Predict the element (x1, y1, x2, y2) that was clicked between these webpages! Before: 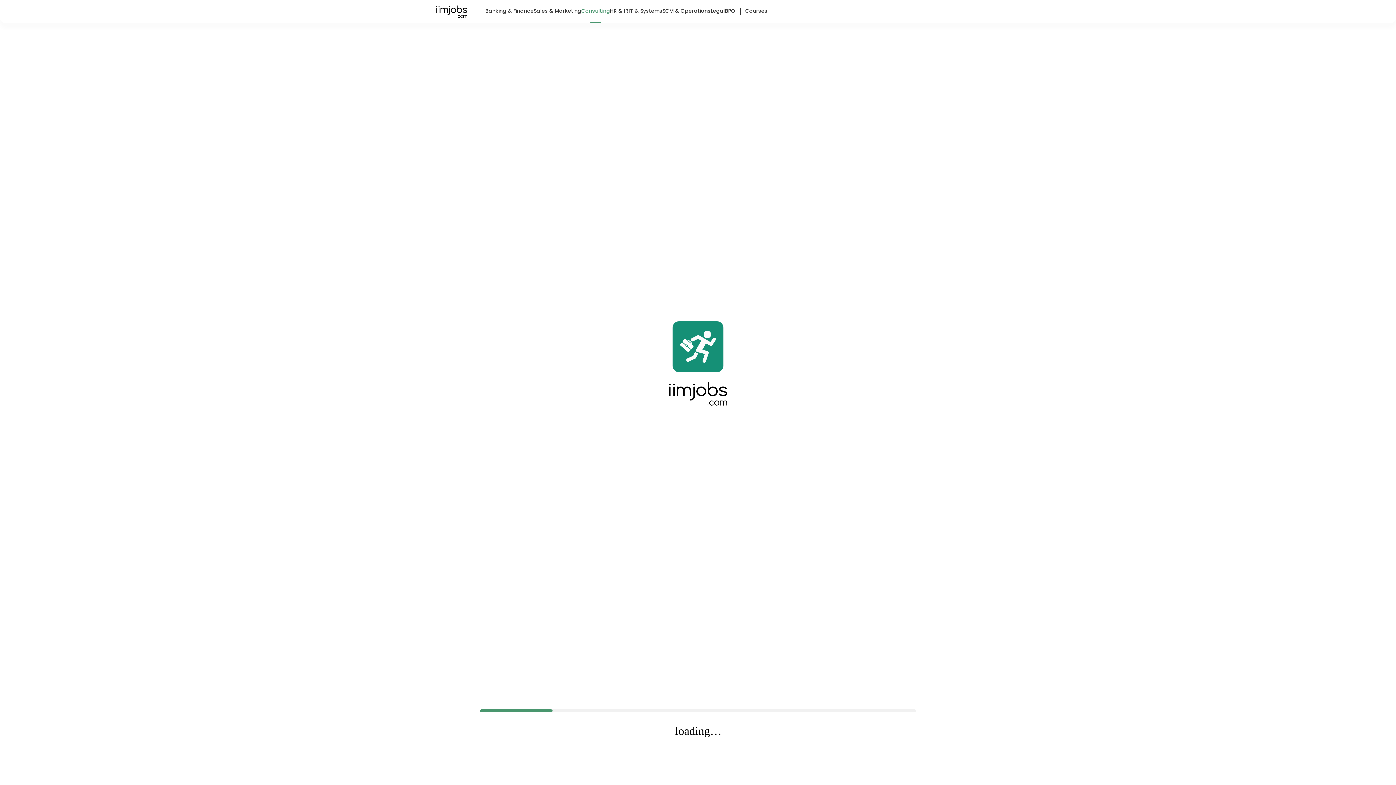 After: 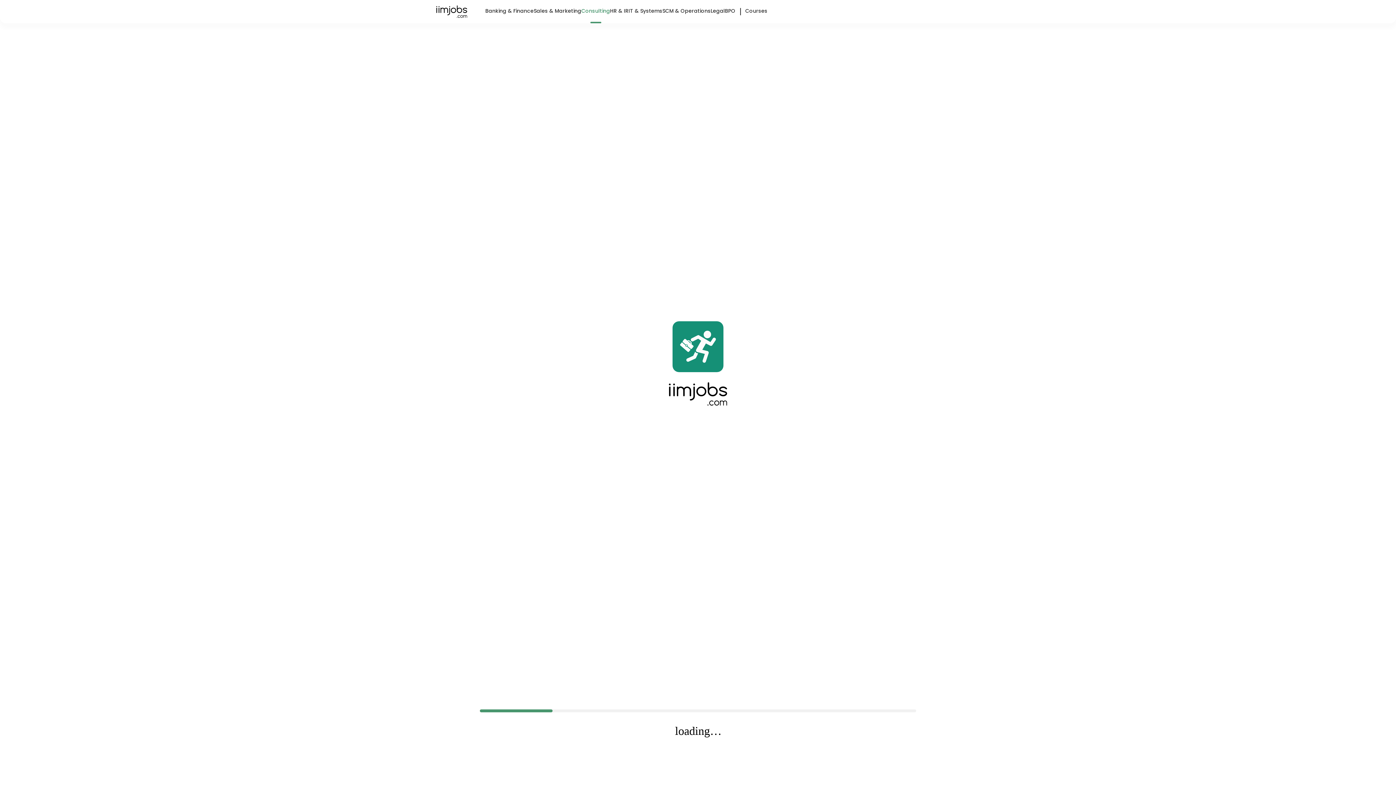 Action: label: Consulting bbox: (581, 6, 610, 23)